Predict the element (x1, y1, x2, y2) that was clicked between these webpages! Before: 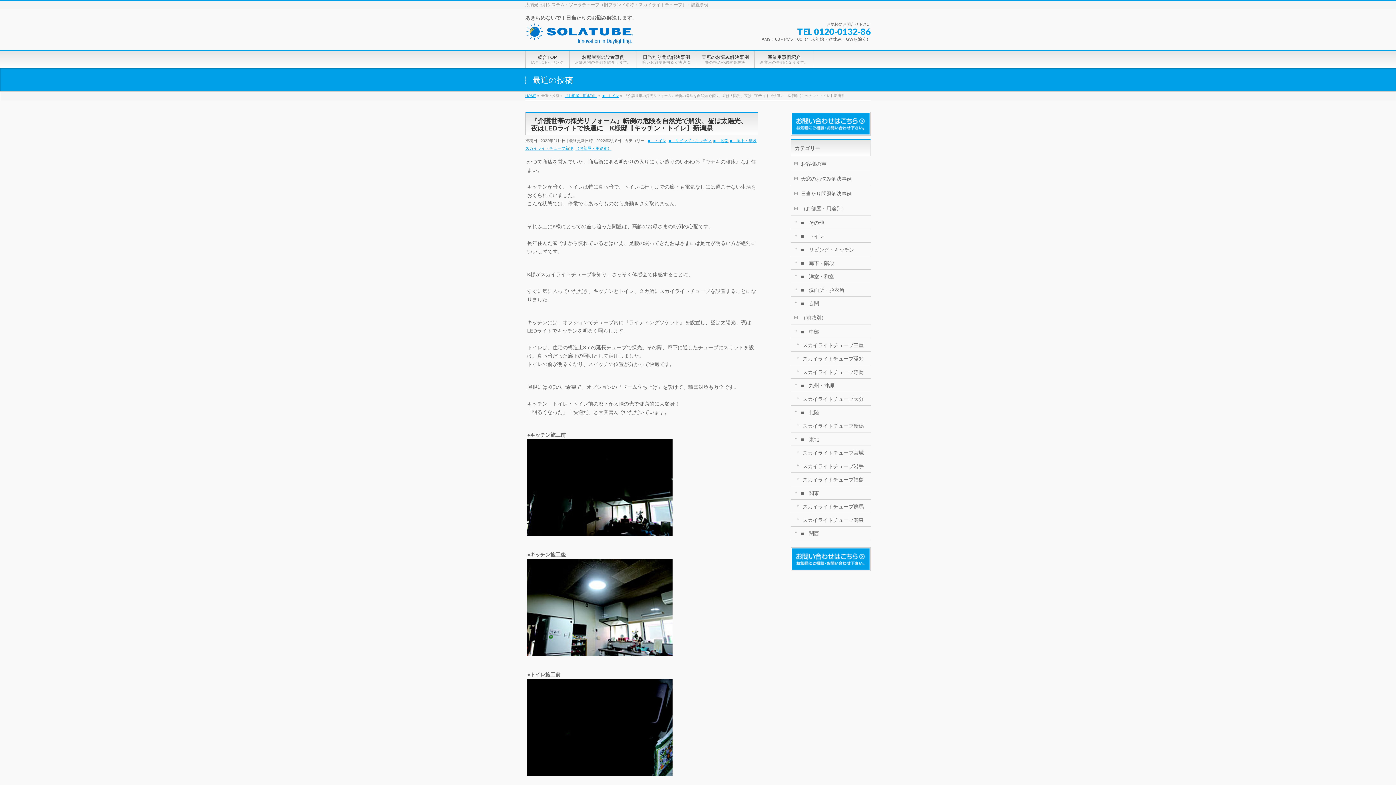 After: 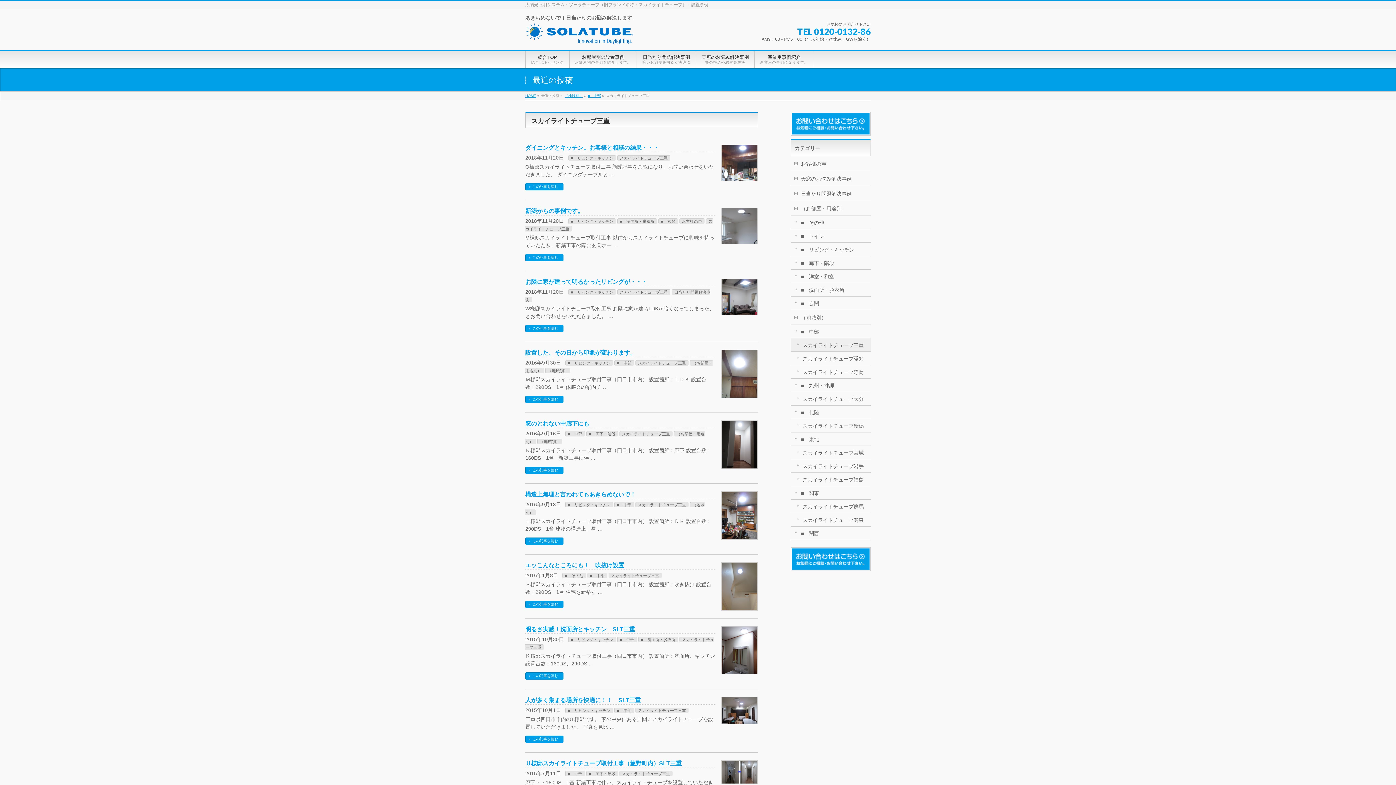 Action: bbox: (790, 338, 870, 351) label: スカイライトチューブ三重